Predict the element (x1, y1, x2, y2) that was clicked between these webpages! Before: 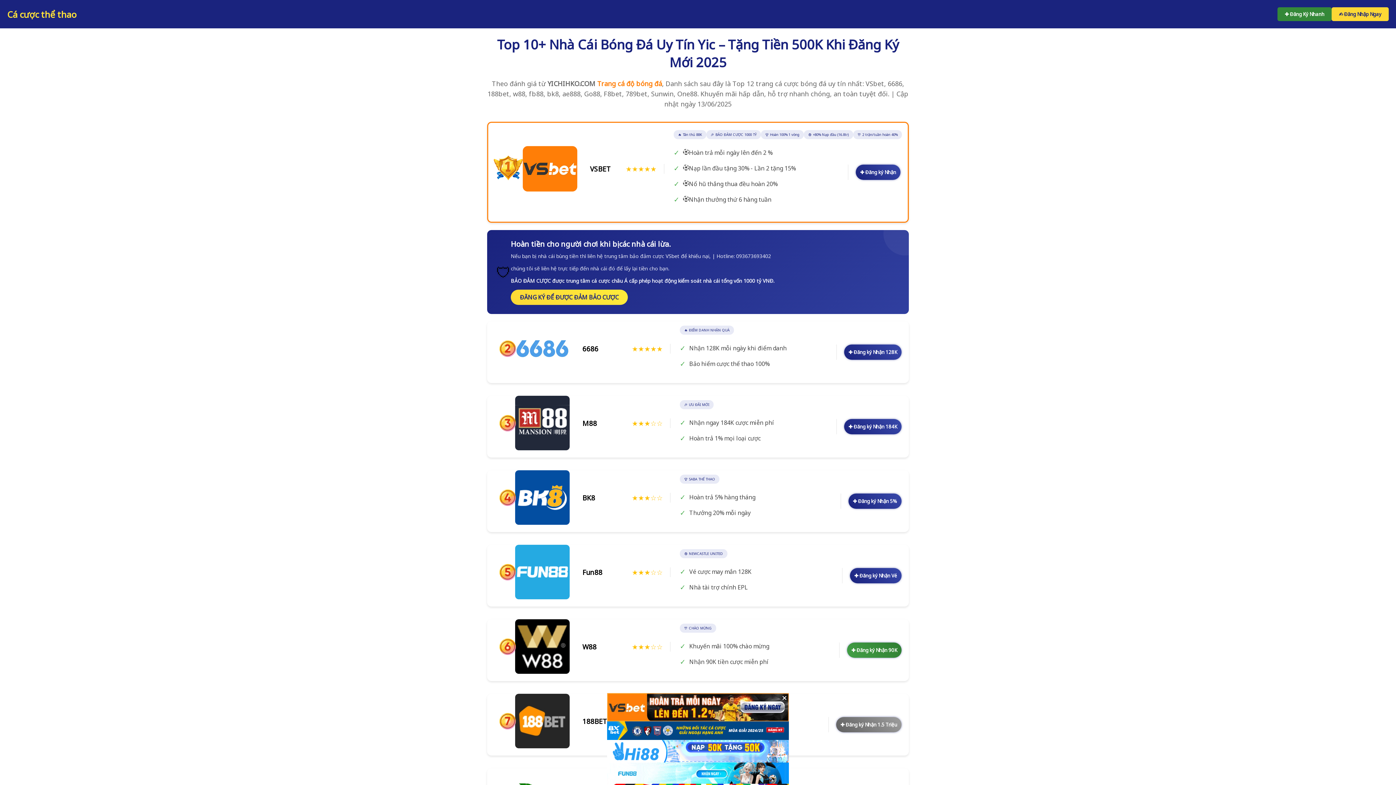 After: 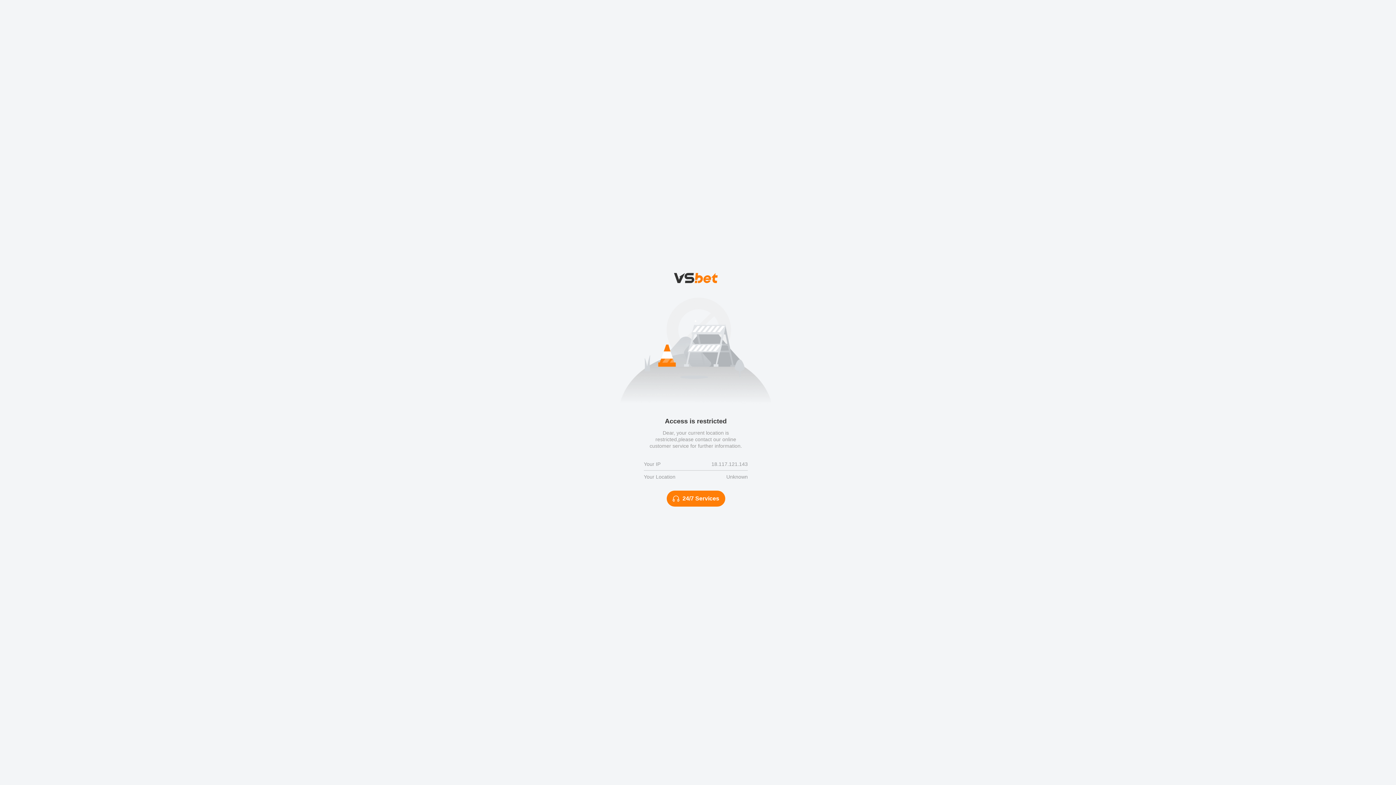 Action: label: ✚ Đăng ký Nhận 90K bbox: (847, 642, 901, 658)